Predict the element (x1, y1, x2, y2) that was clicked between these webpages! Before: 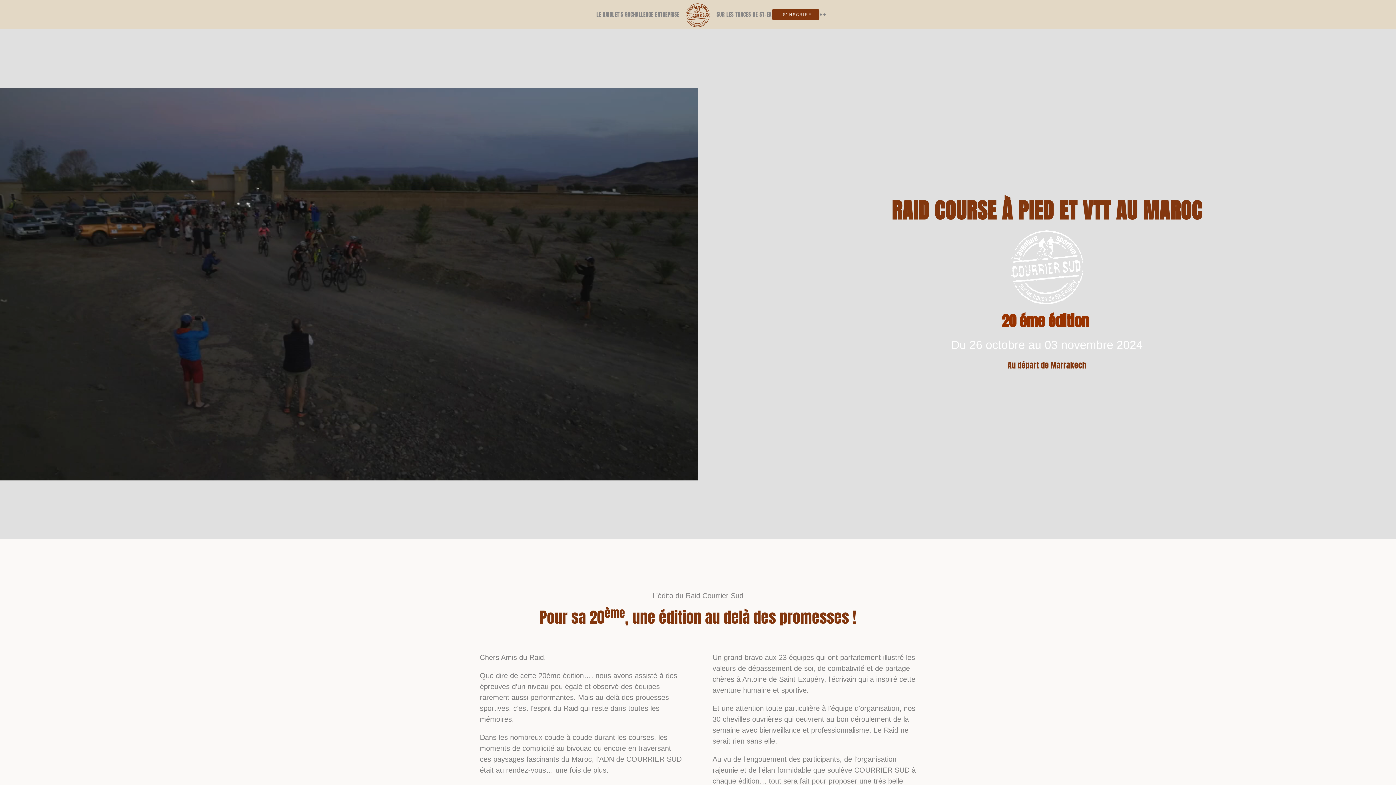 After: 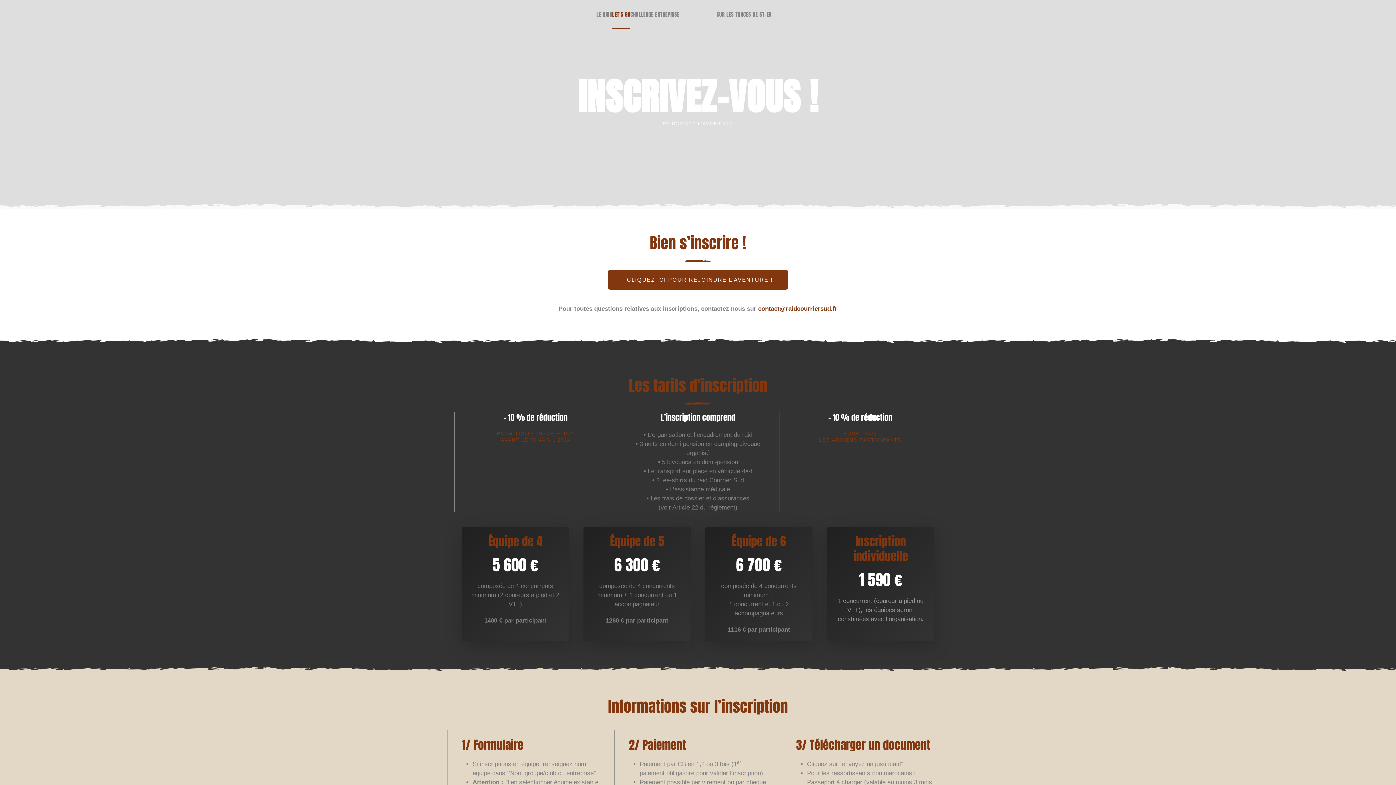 Action: label: Inscription bbox: (771, 9, 819, 20)